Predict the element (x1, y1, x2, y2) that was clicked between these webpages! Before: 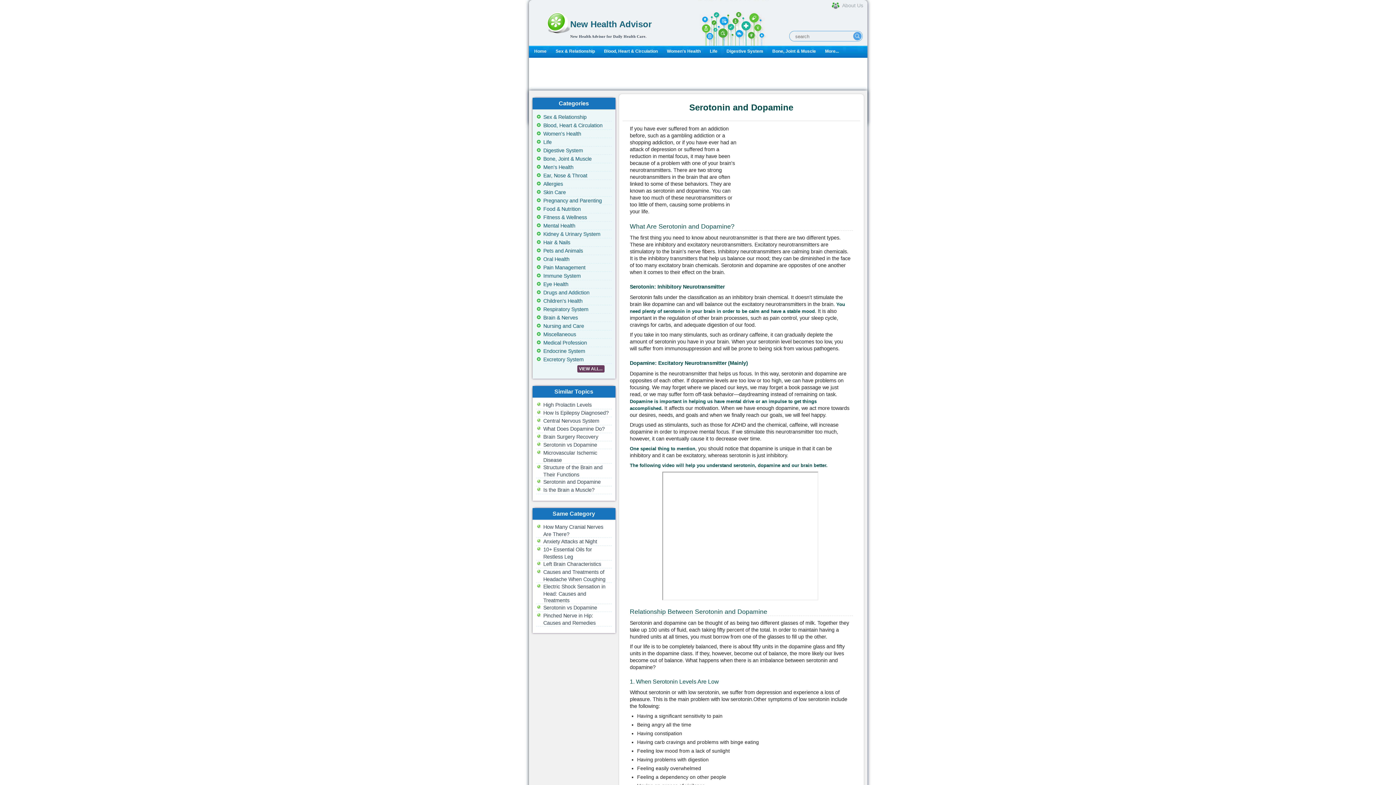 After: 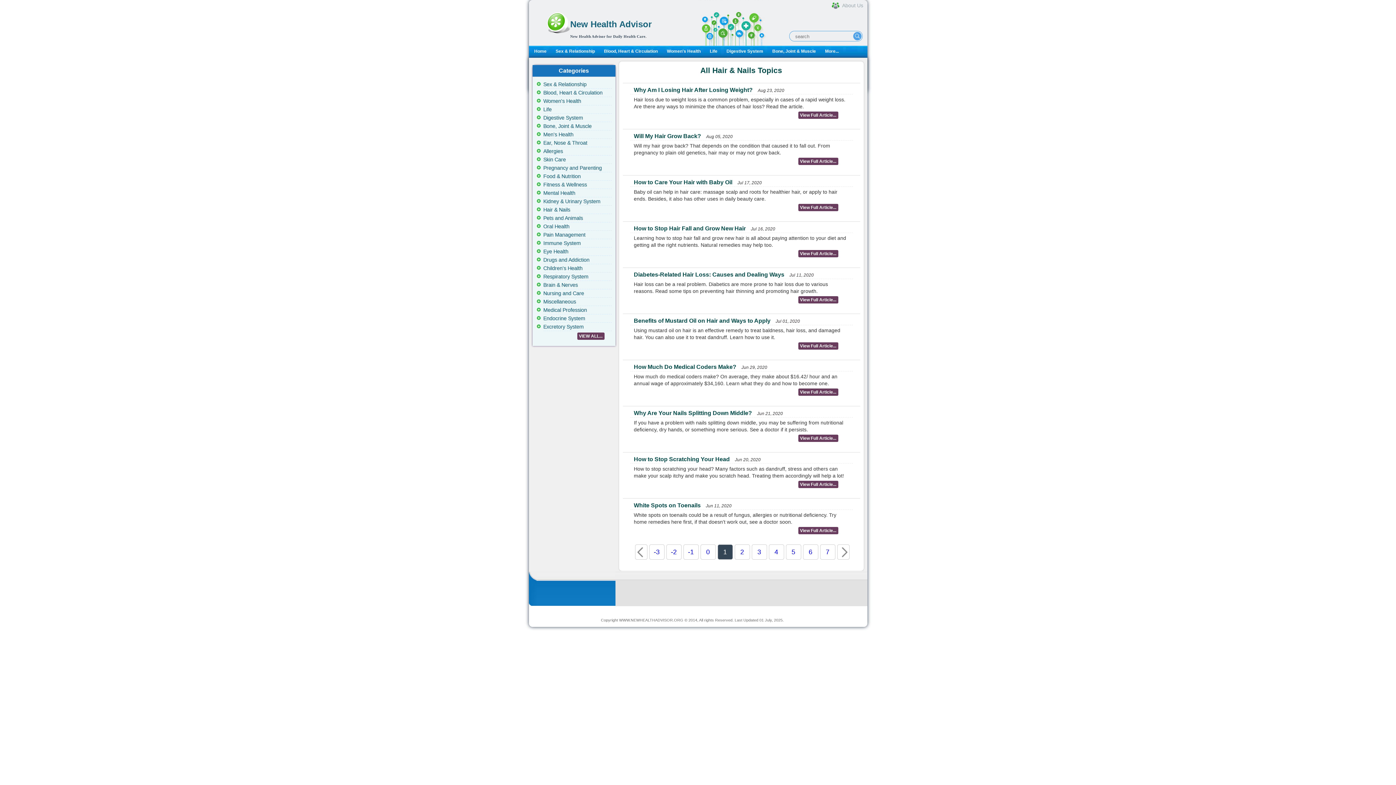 Action: bbox: (543, 239, 570, 245) label: Hair & Nails